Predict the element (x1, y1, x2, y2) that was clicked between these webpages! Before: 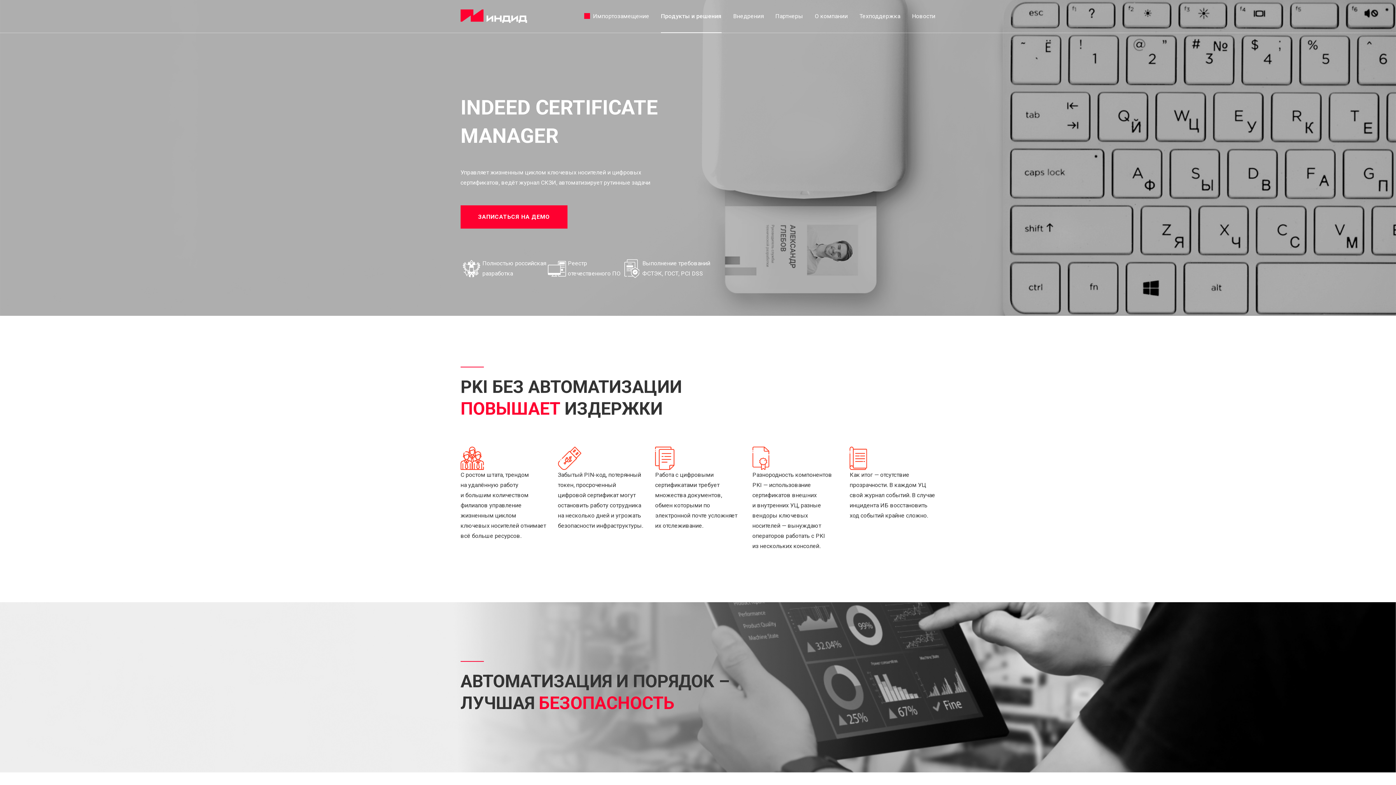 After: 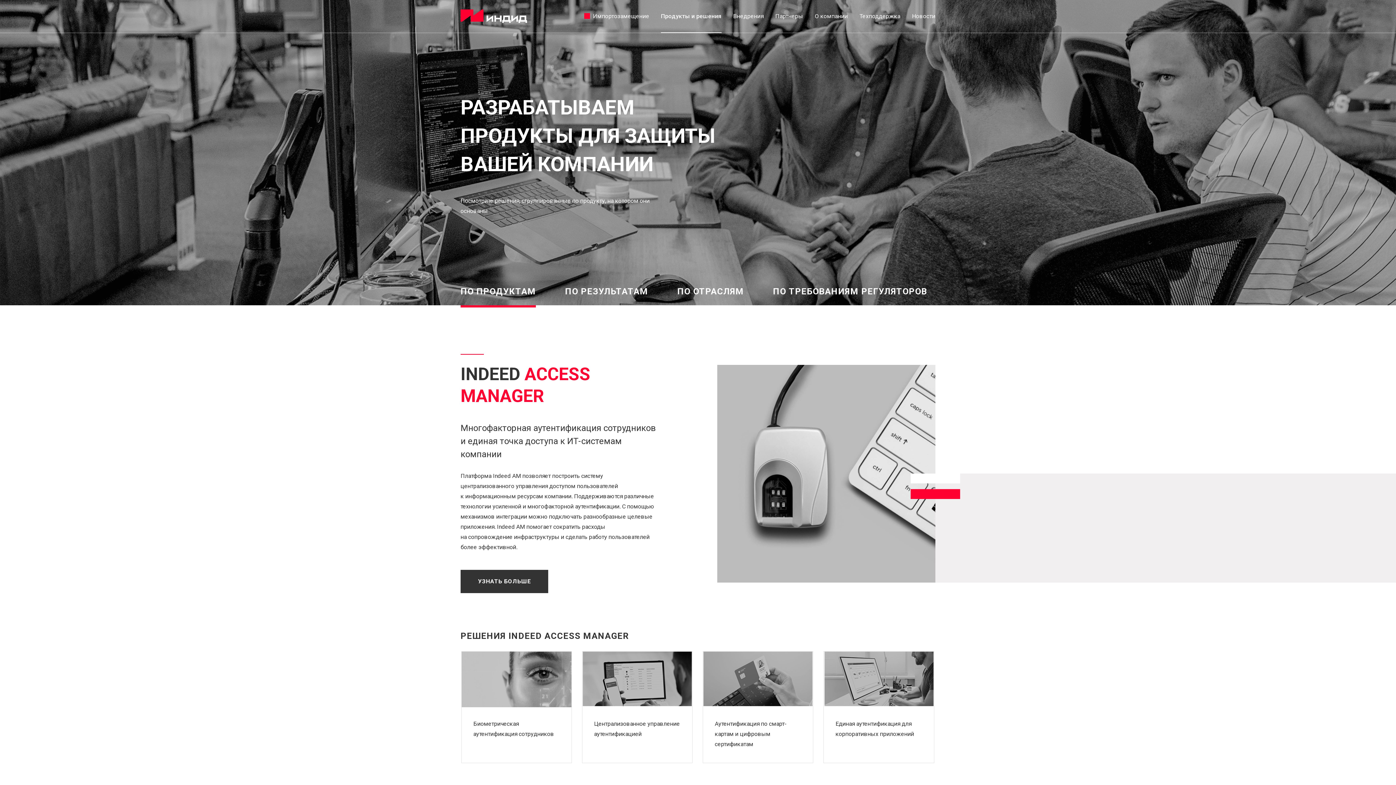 Action: label: Продукты и решения bbox: (661, 12, 721, 20)